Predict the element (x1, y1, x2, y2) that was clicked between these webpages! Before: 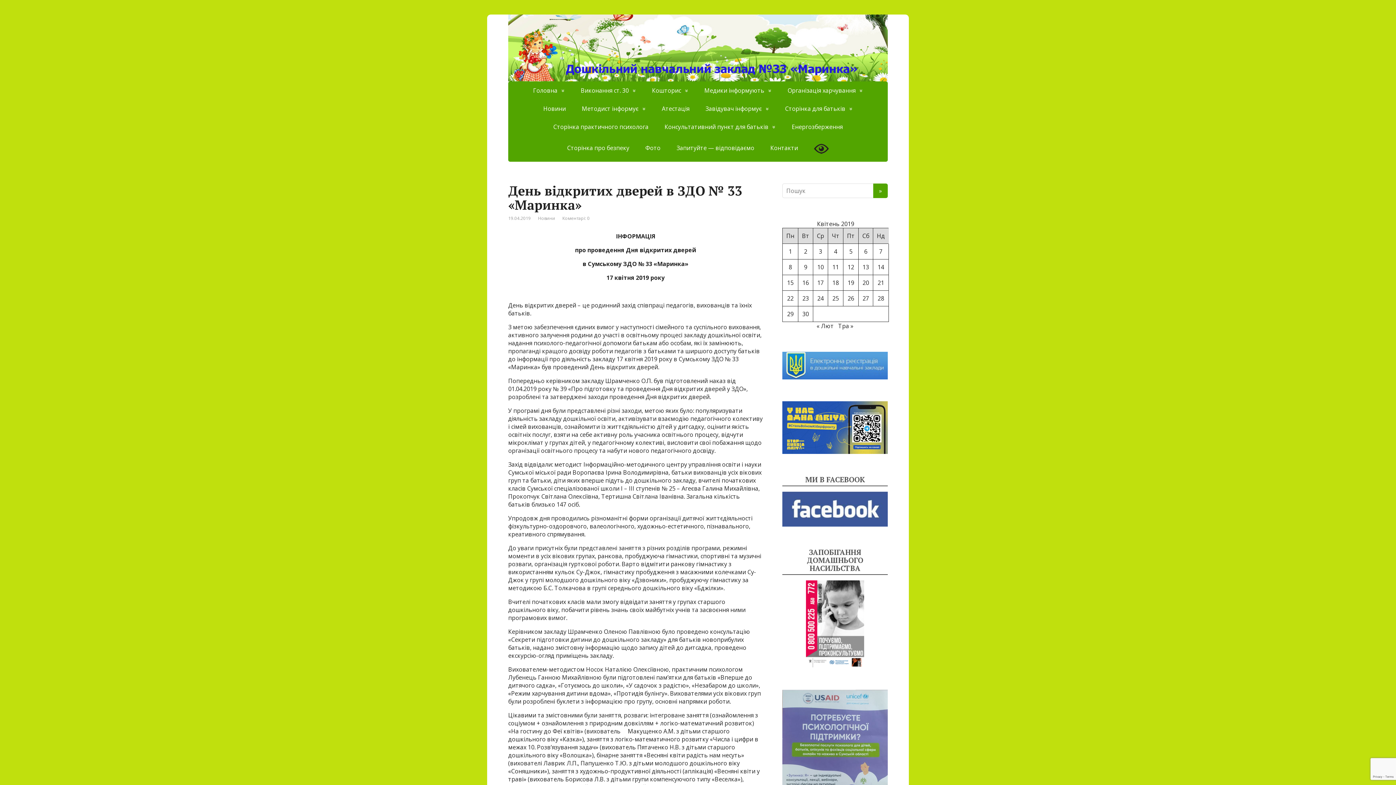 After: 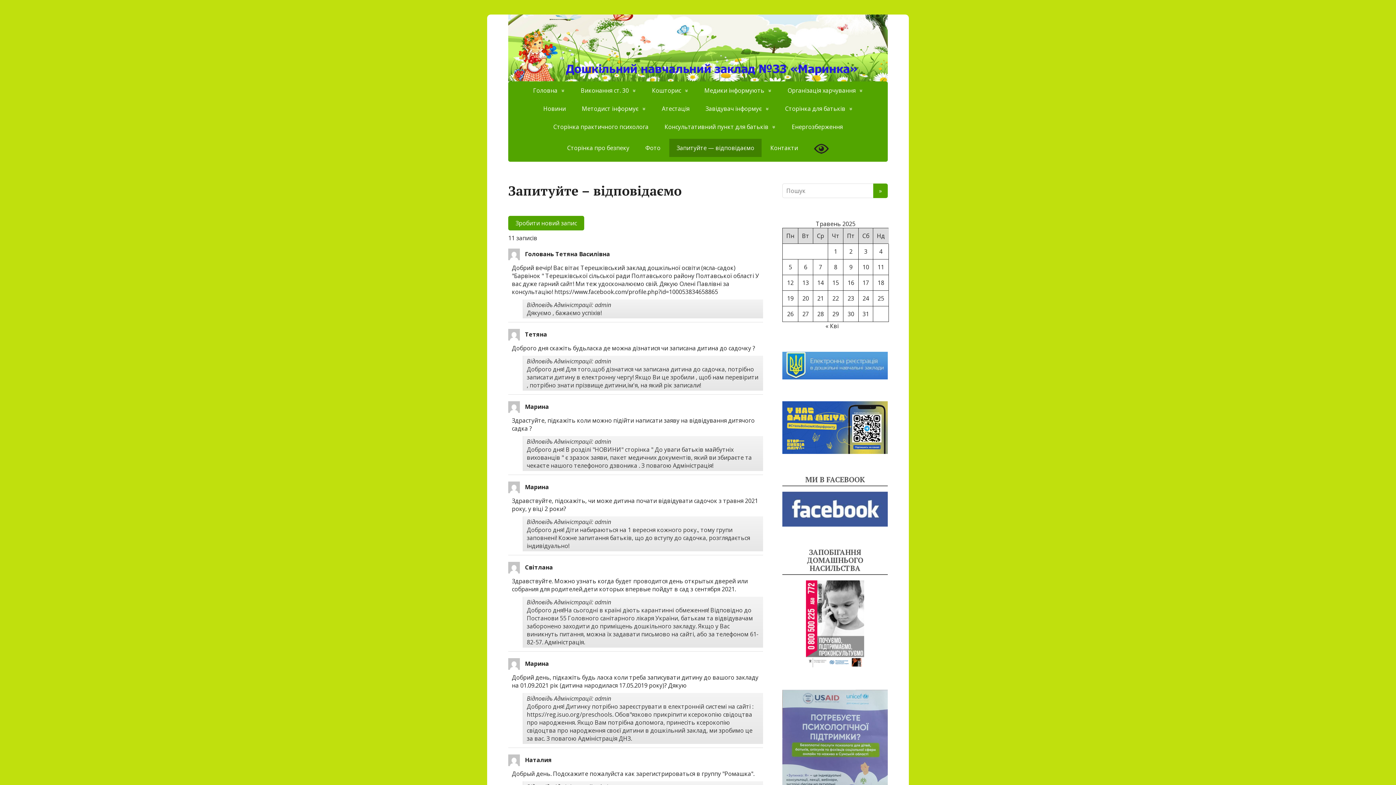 Action: label: Запитуйте — відповідаємо bbox: (669, 139, 761, 157)